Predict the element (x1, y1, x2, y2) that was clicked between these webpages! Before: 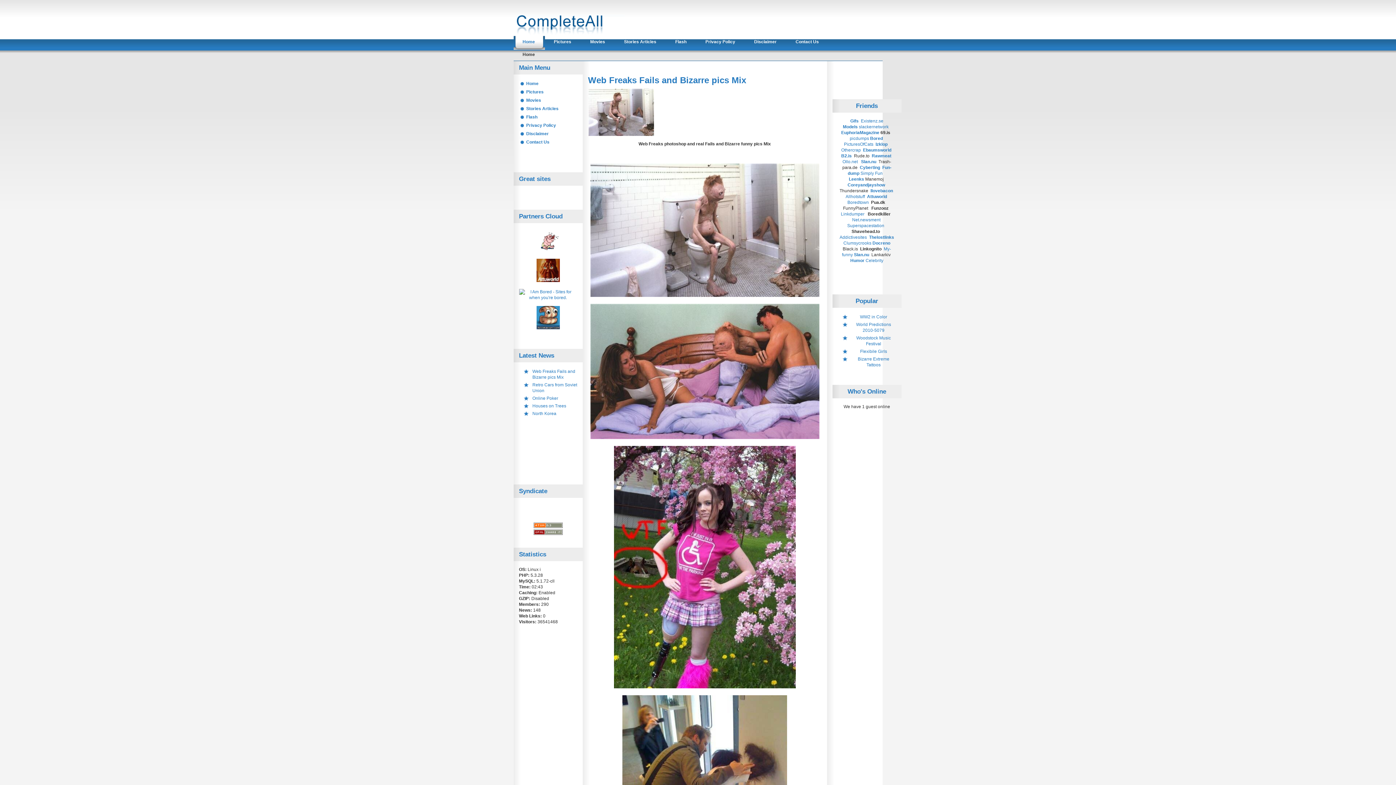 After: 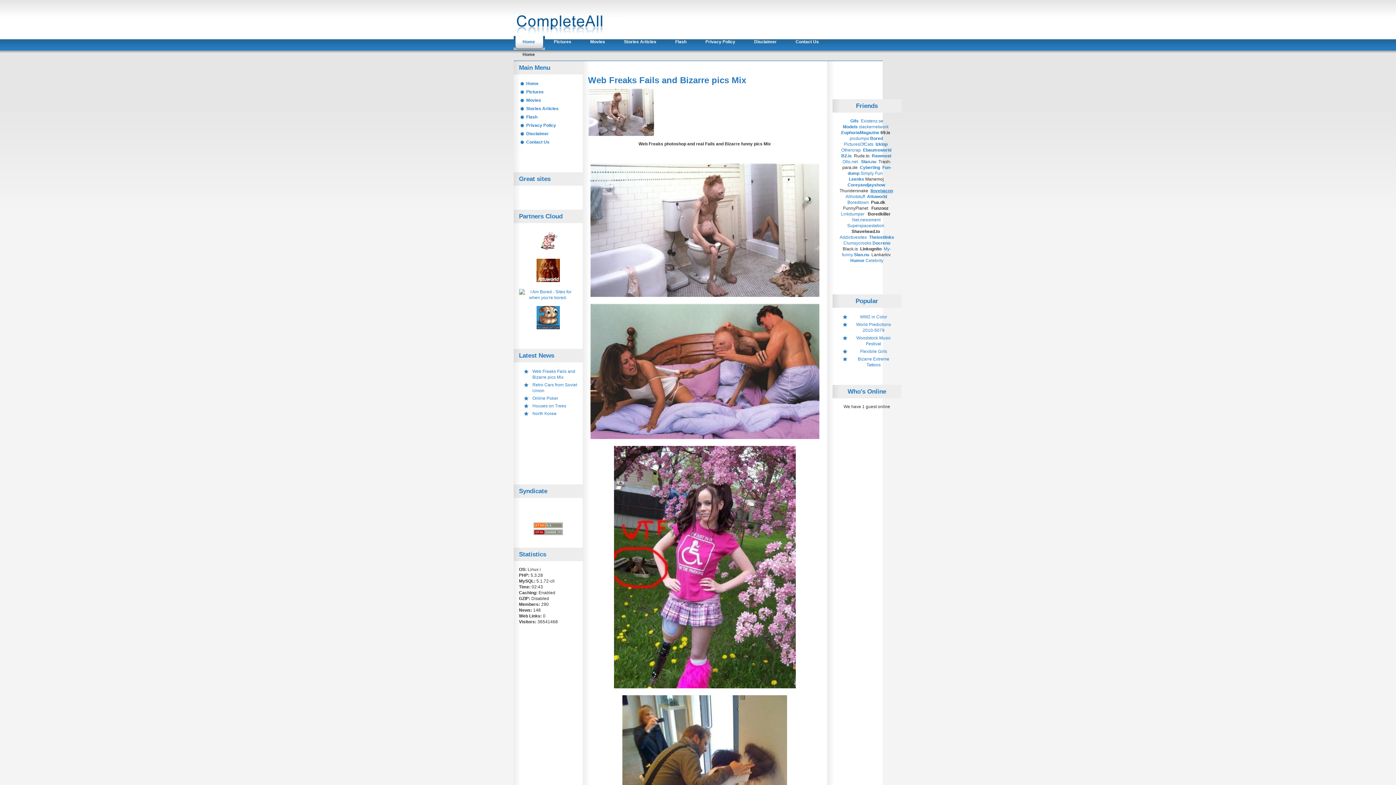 Action: bbox: (870, 188, 893, 193) label: Ilovebacon